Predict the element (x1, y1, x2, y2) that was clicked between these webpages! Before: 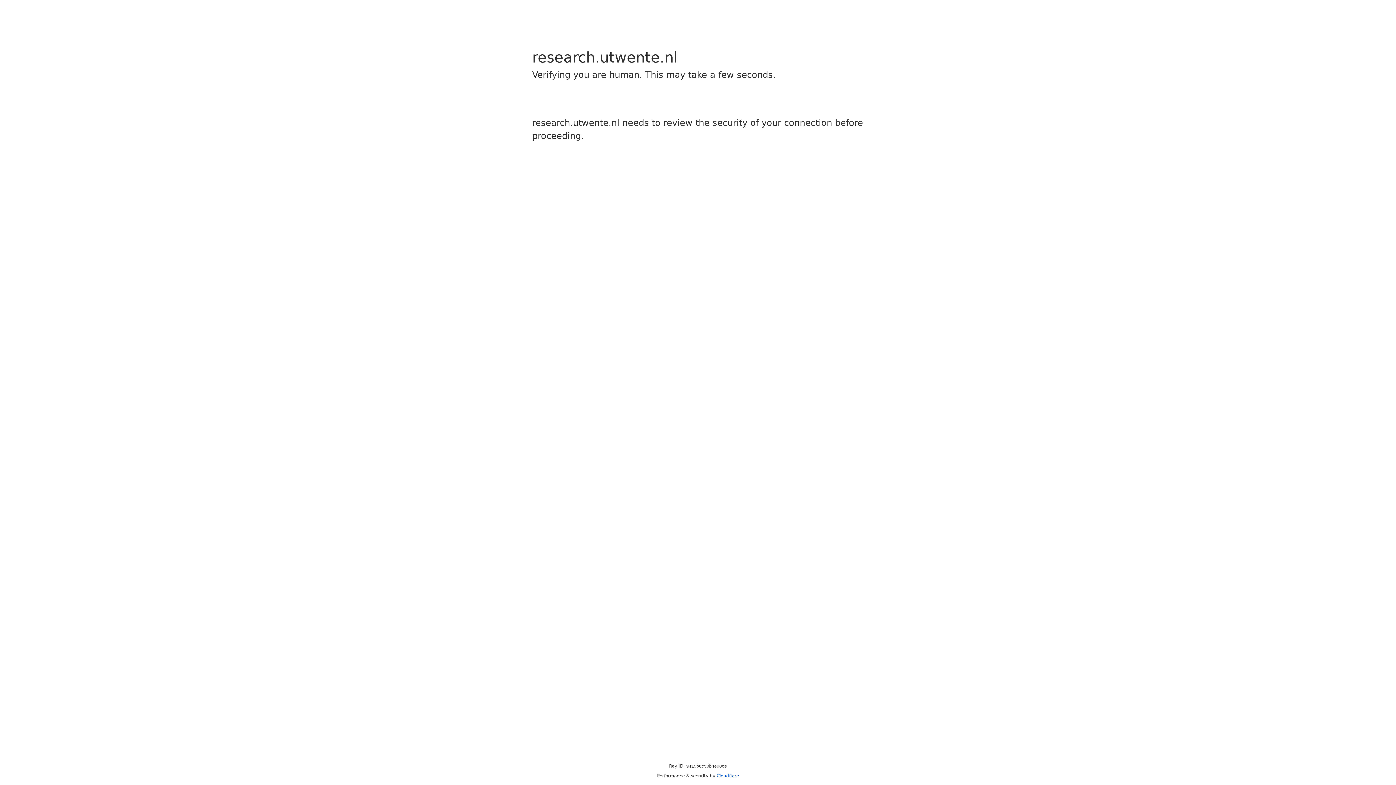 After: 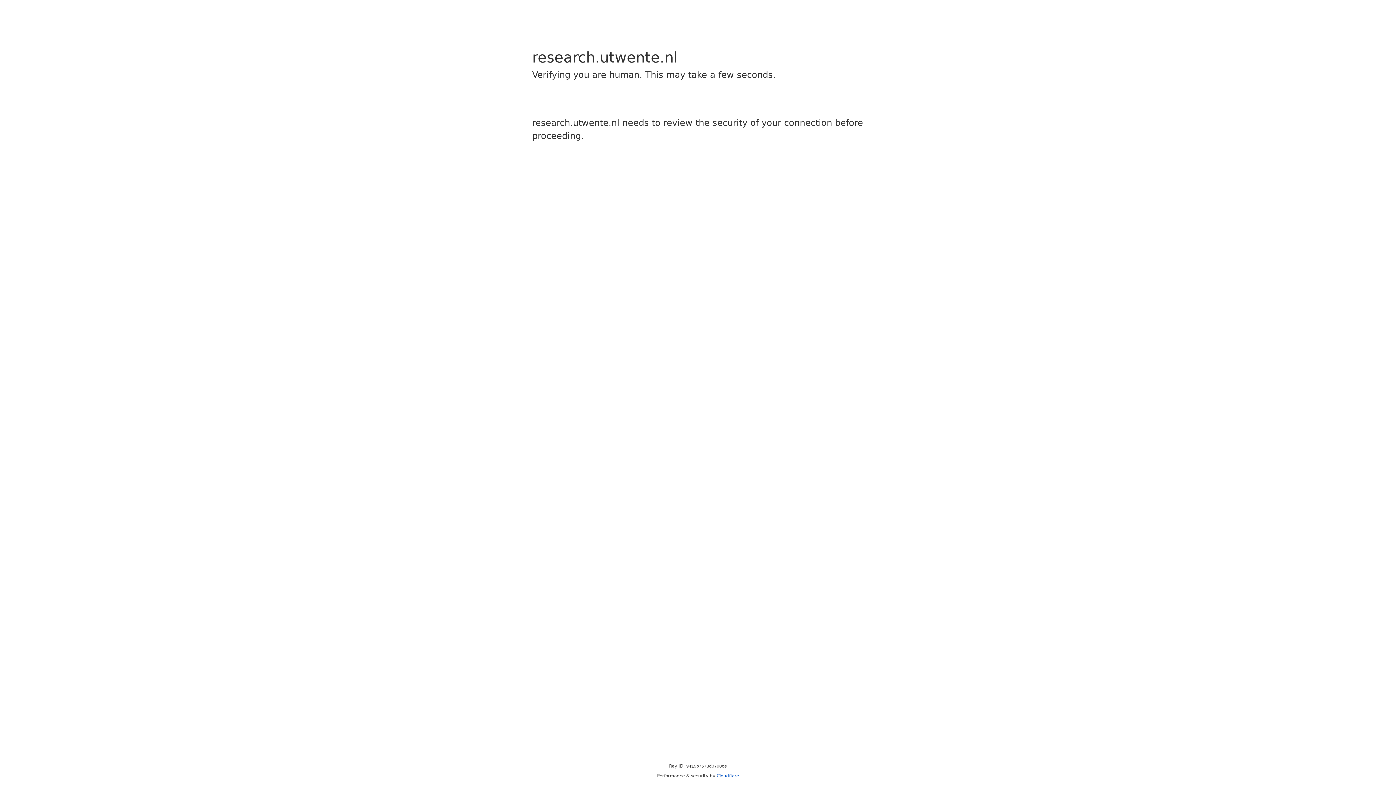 Action: label: Cloudflare bbox: (716, 773, 739, 778)